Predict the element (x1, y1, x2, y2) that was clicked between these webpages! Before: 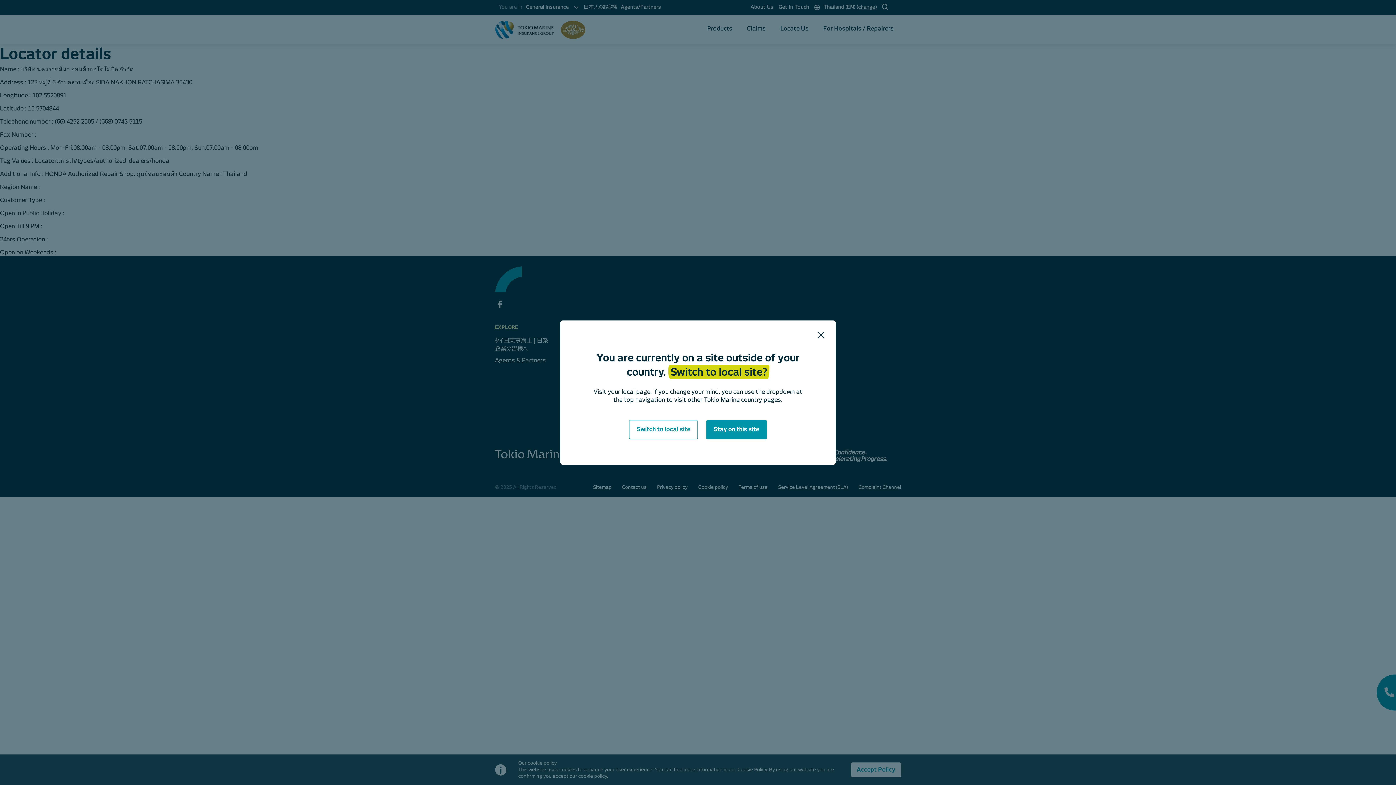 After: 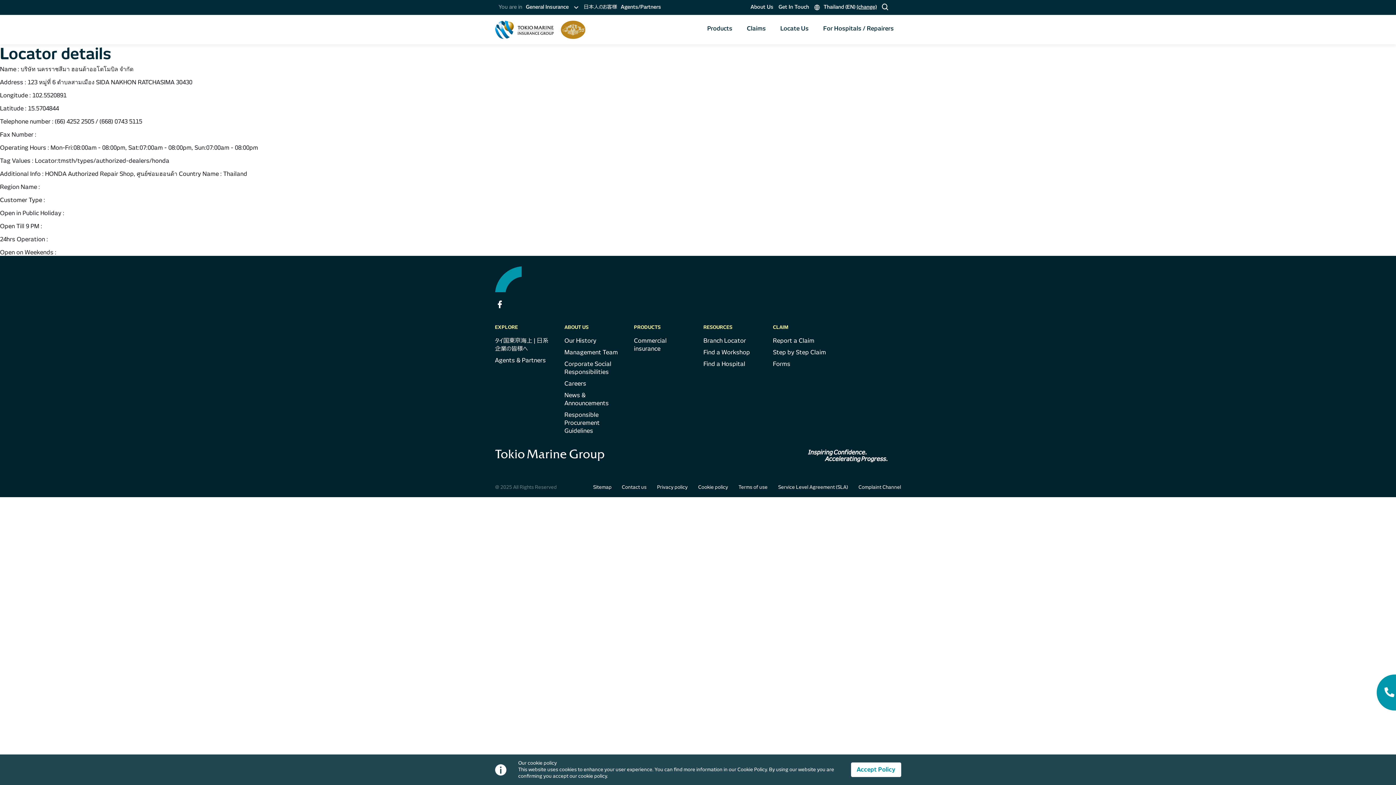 Action: bbox: (706, 420, 766, 439) label: Stay on this site